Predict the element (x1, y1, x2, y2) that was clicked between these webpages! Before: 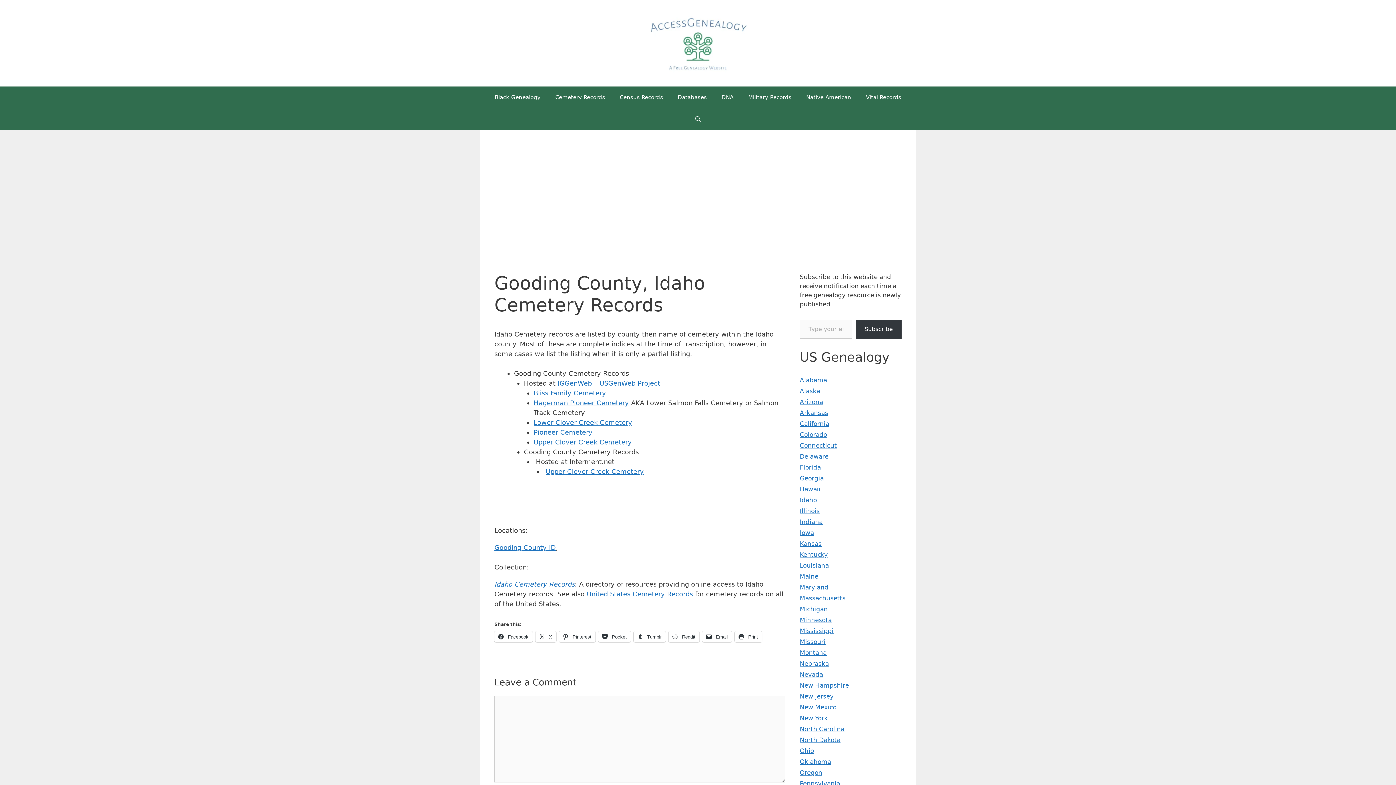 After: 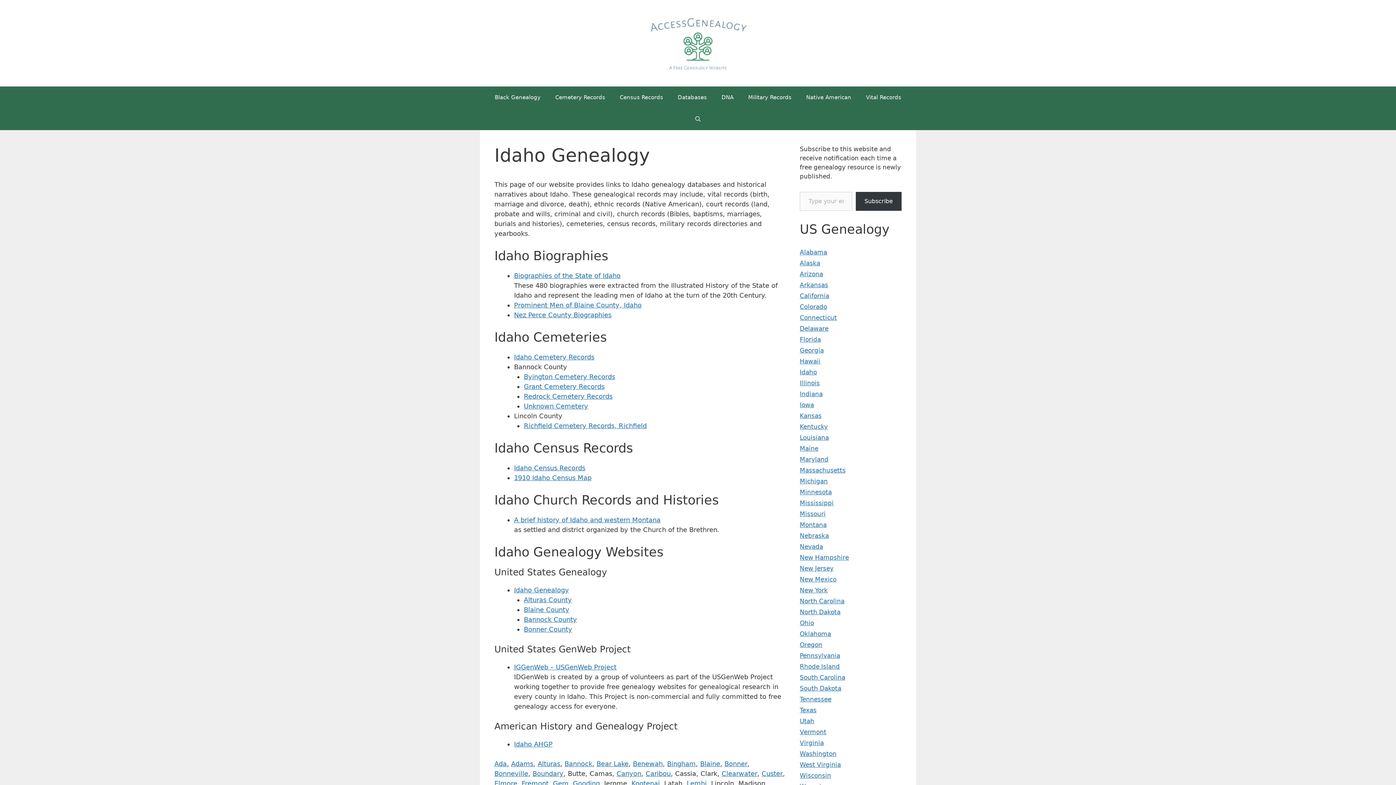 Action: bbox: (800, 496, 817, 504) label: Idaho